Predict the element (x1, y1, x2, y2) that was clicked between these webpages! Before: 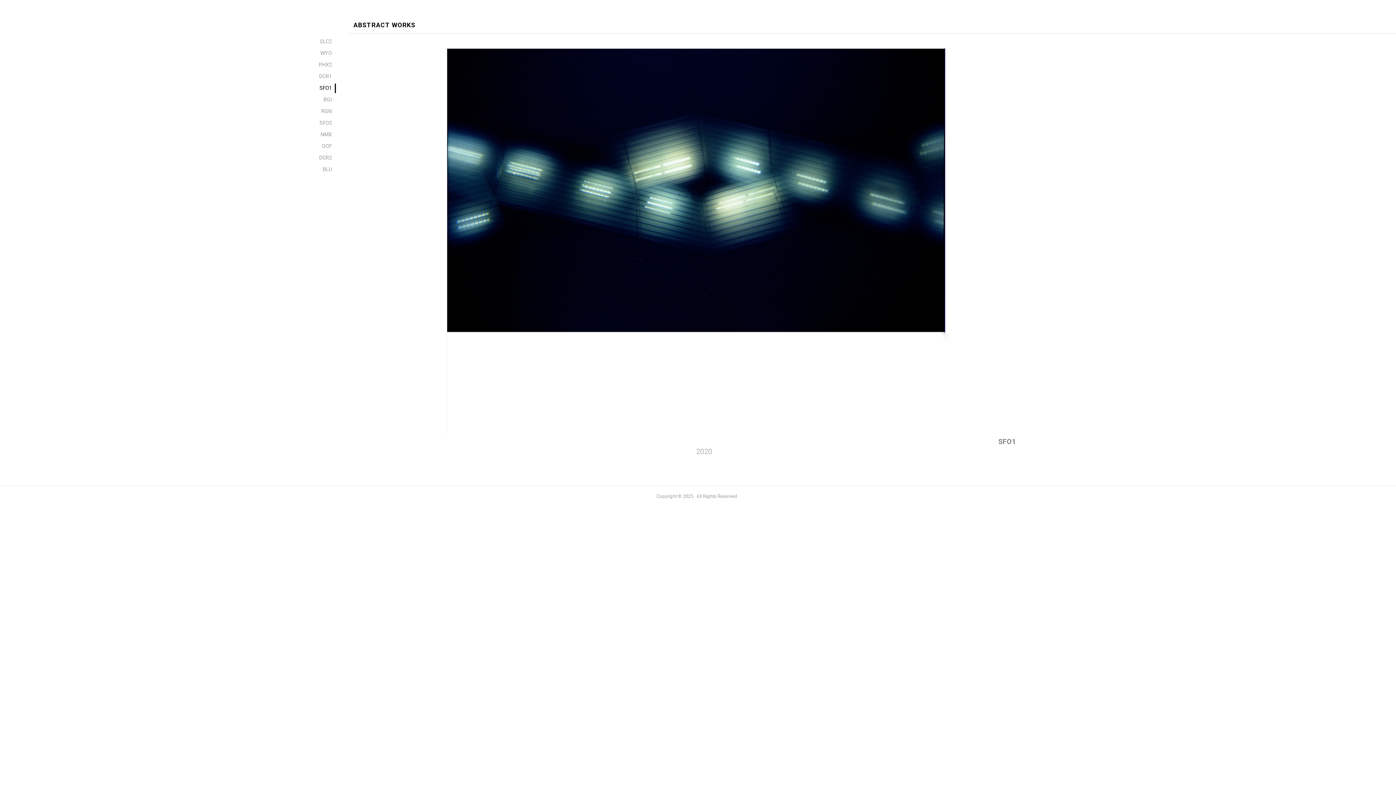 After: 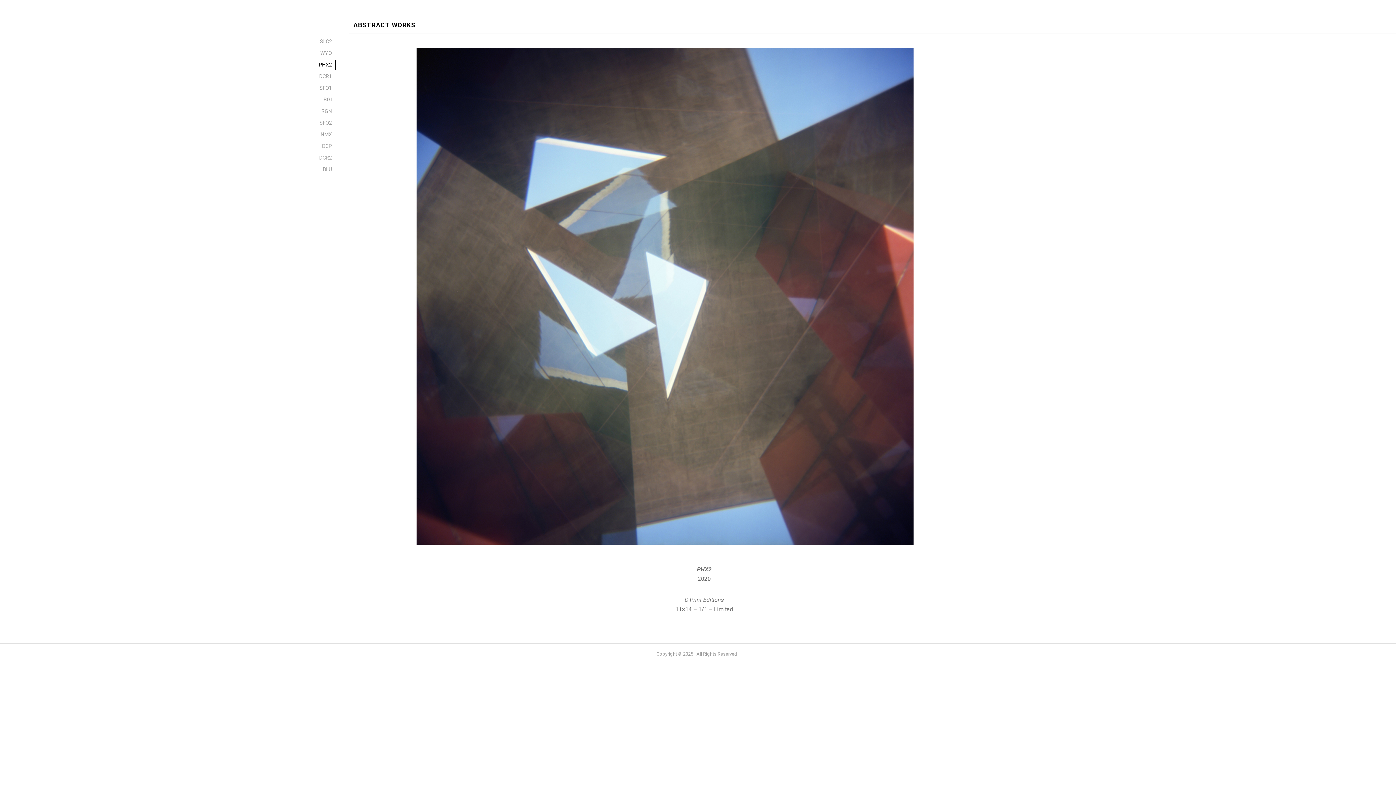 Action: bbox: (13, 60, 336, 69) label: PHX2